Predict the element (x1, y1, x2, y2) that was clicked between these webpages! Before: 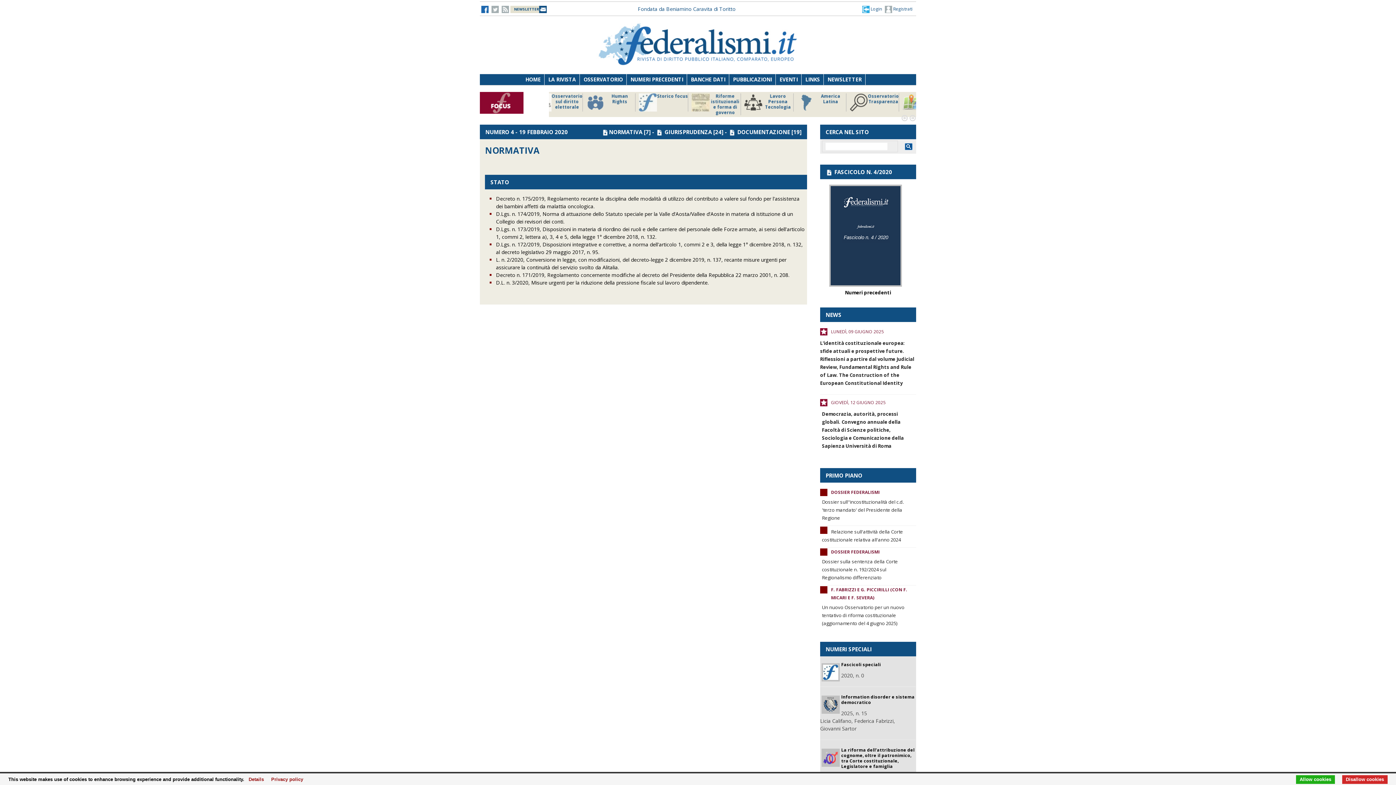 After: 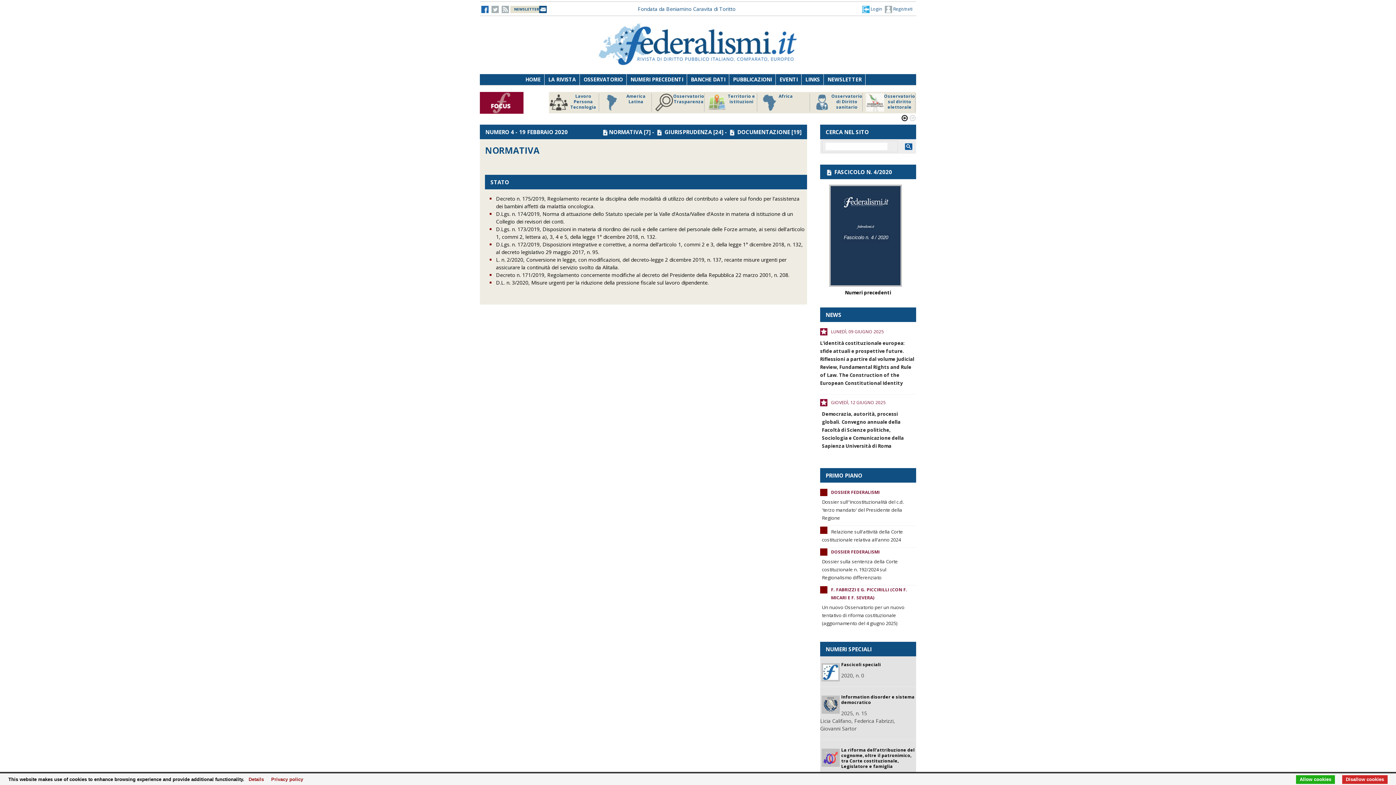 Action: bbox: (901, 114, 908, 121) label: 